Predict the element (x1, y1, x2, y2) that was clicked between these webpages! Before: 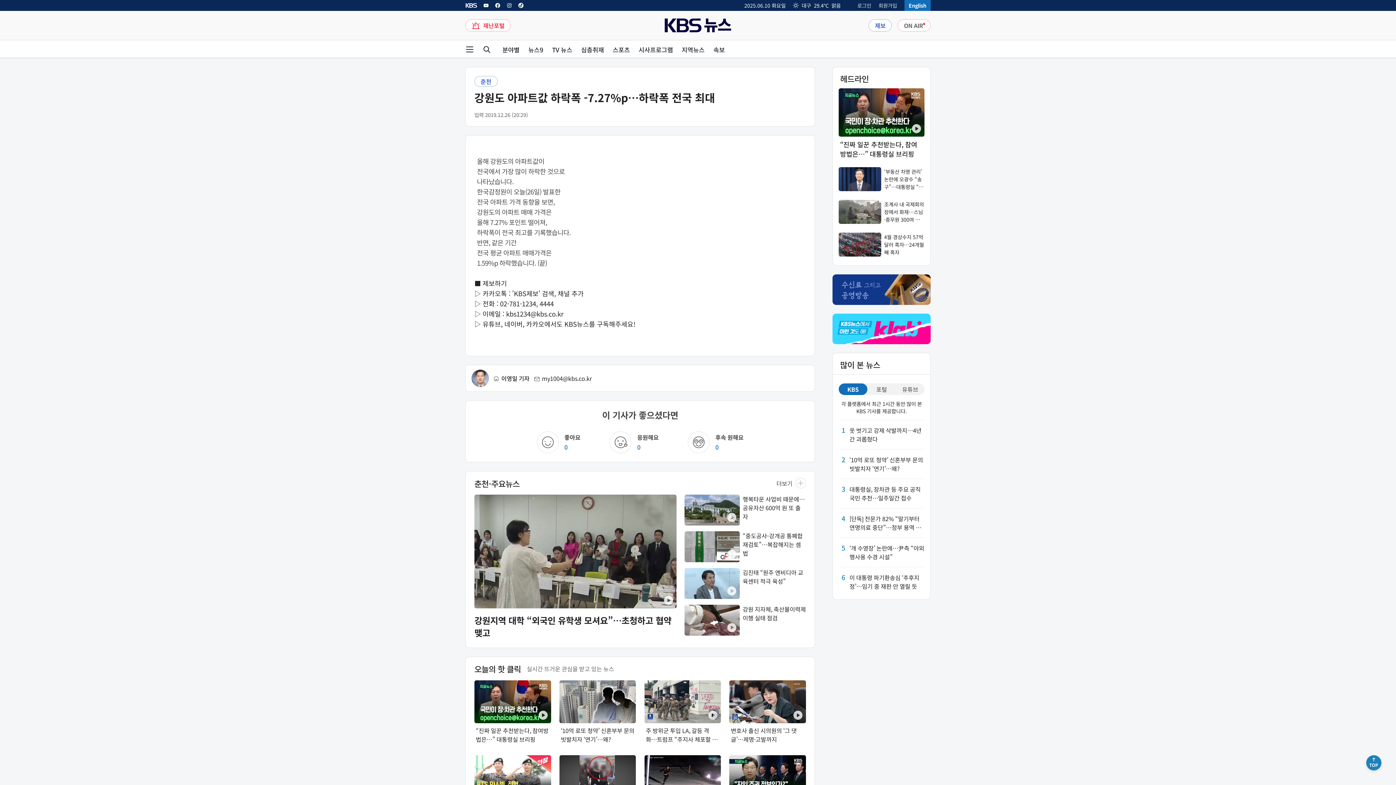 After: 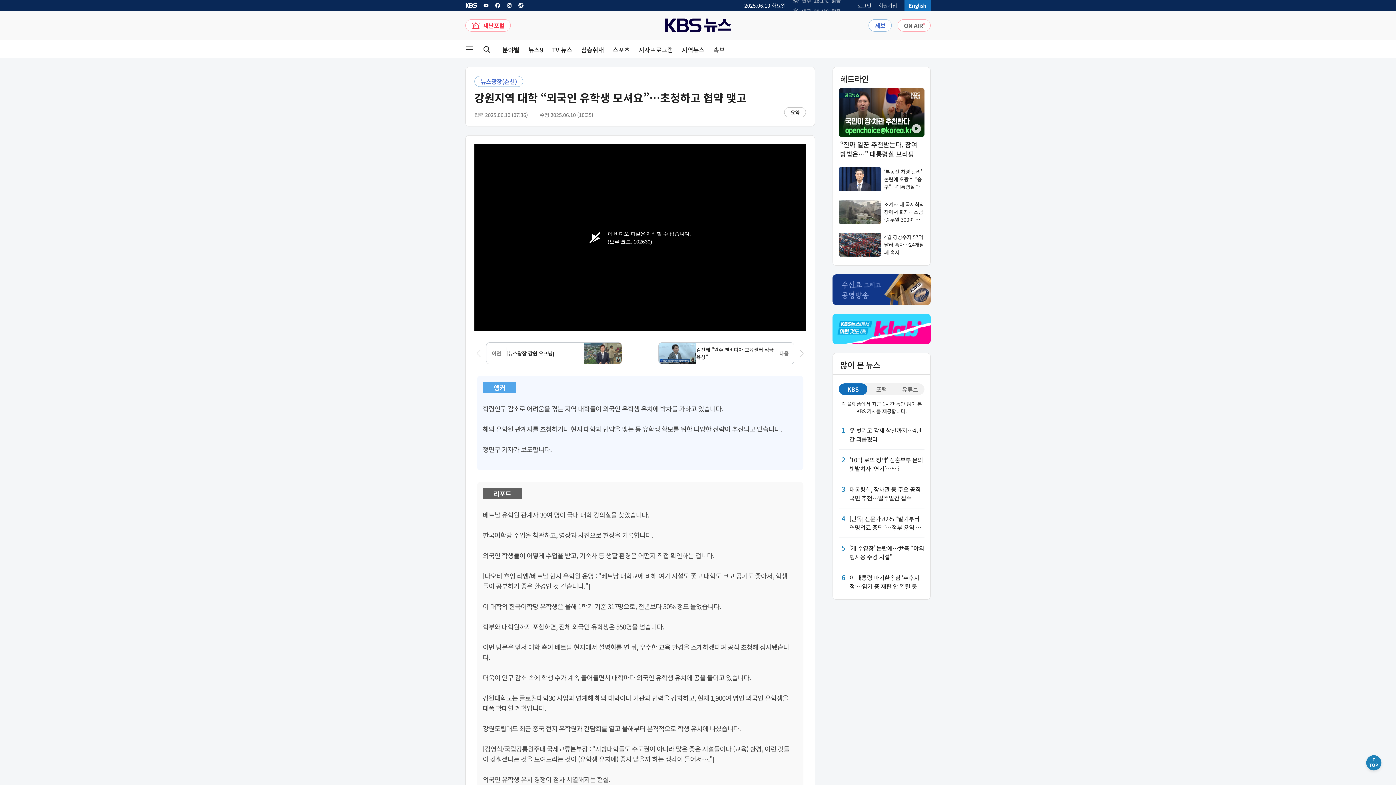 Action: label: 강원지역 대학 “외국인 유학생 모셔요”…초청하고 협약 맺고 bbox: (474, 494, 676, 639)